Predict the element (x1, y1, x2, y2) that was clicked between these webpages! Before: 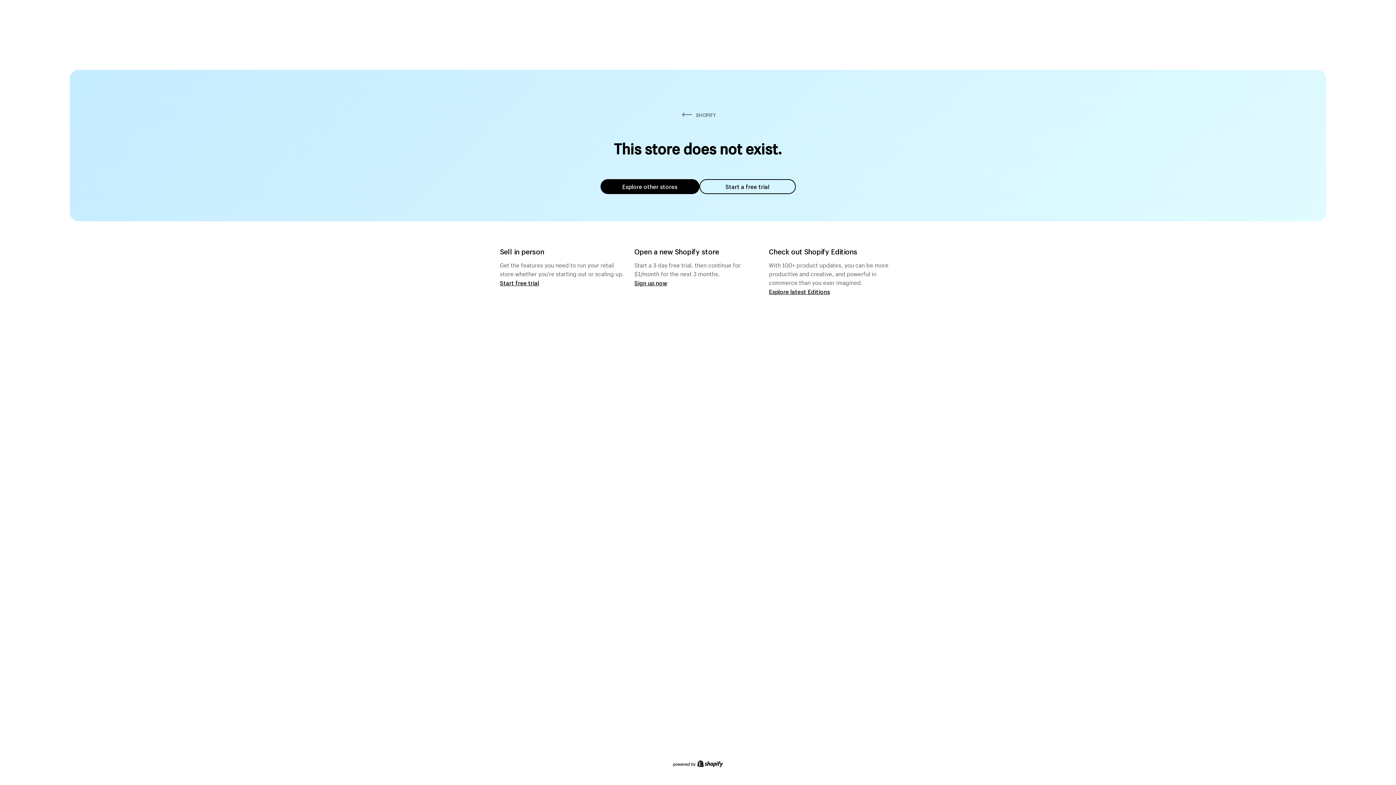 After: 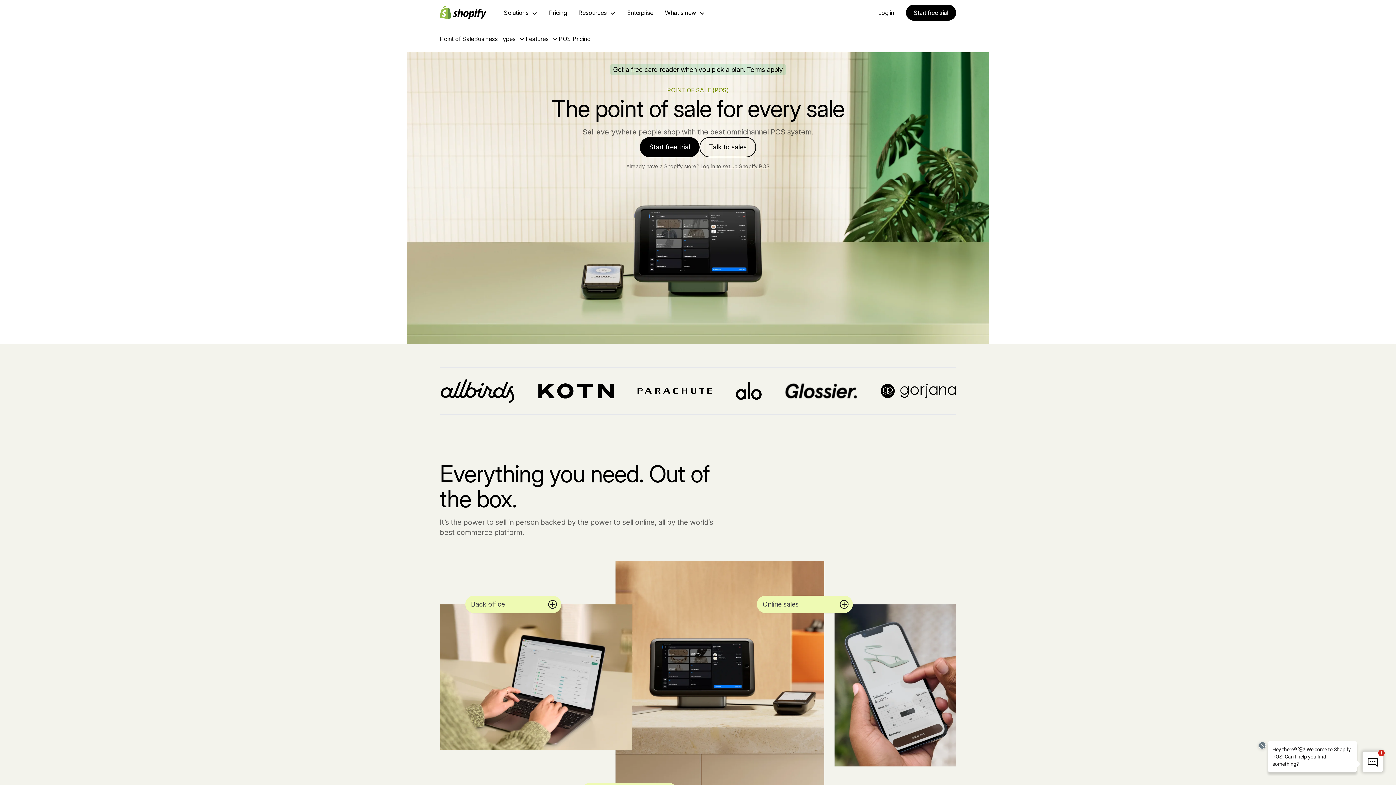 Action: bbox: (500, 279, 539, 286) label: Start free trial